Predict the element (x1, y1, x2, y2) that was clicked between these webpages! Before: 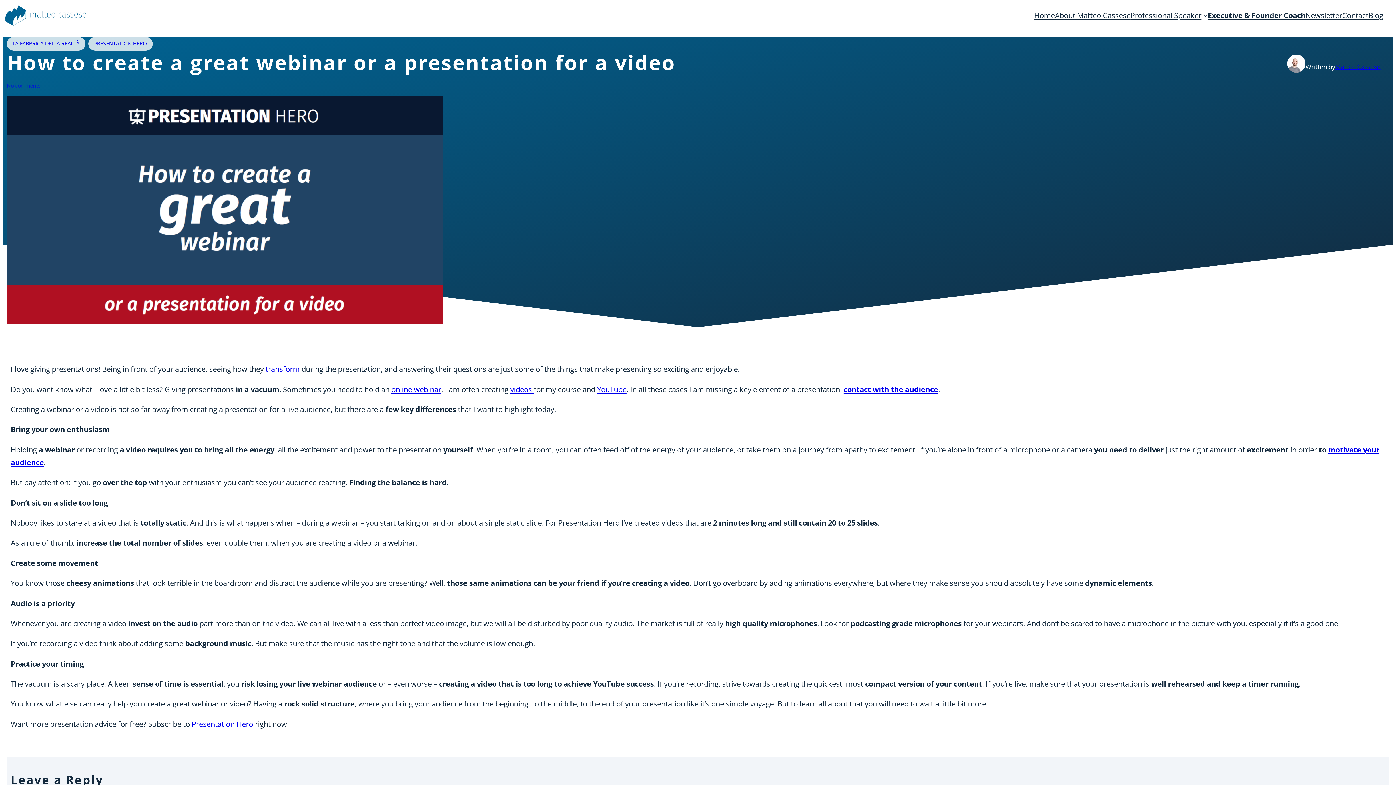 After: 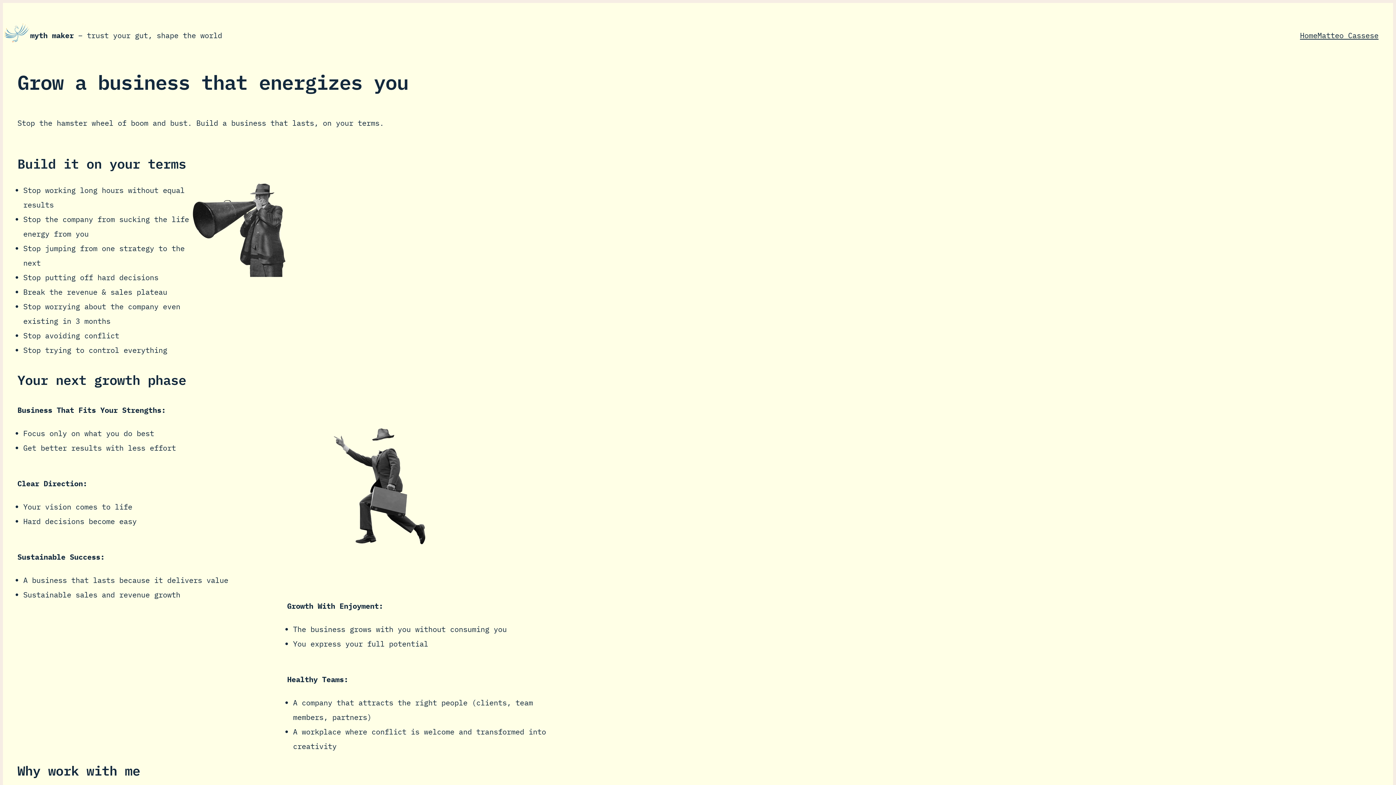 Action: bbox: (191, 719, 253, 729) label: Presentation Hero